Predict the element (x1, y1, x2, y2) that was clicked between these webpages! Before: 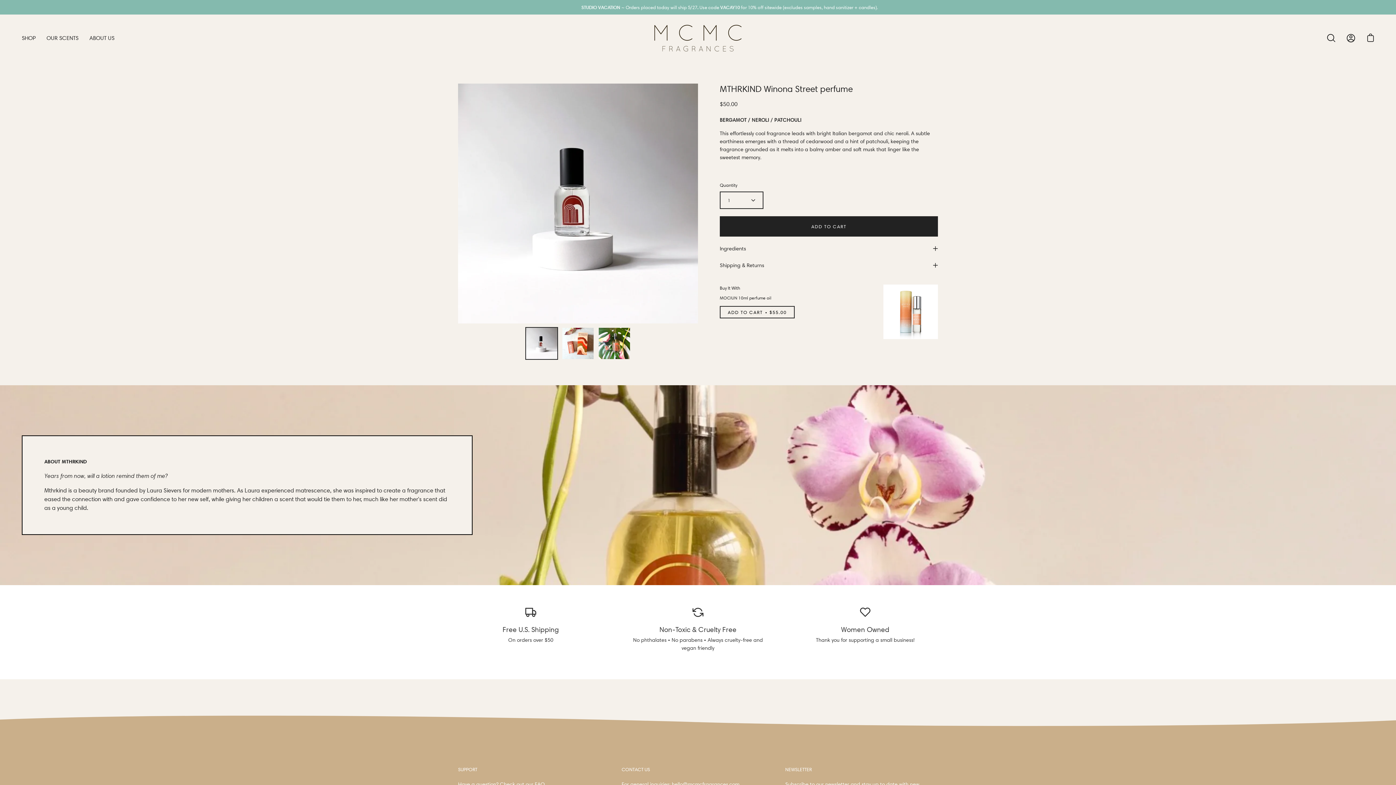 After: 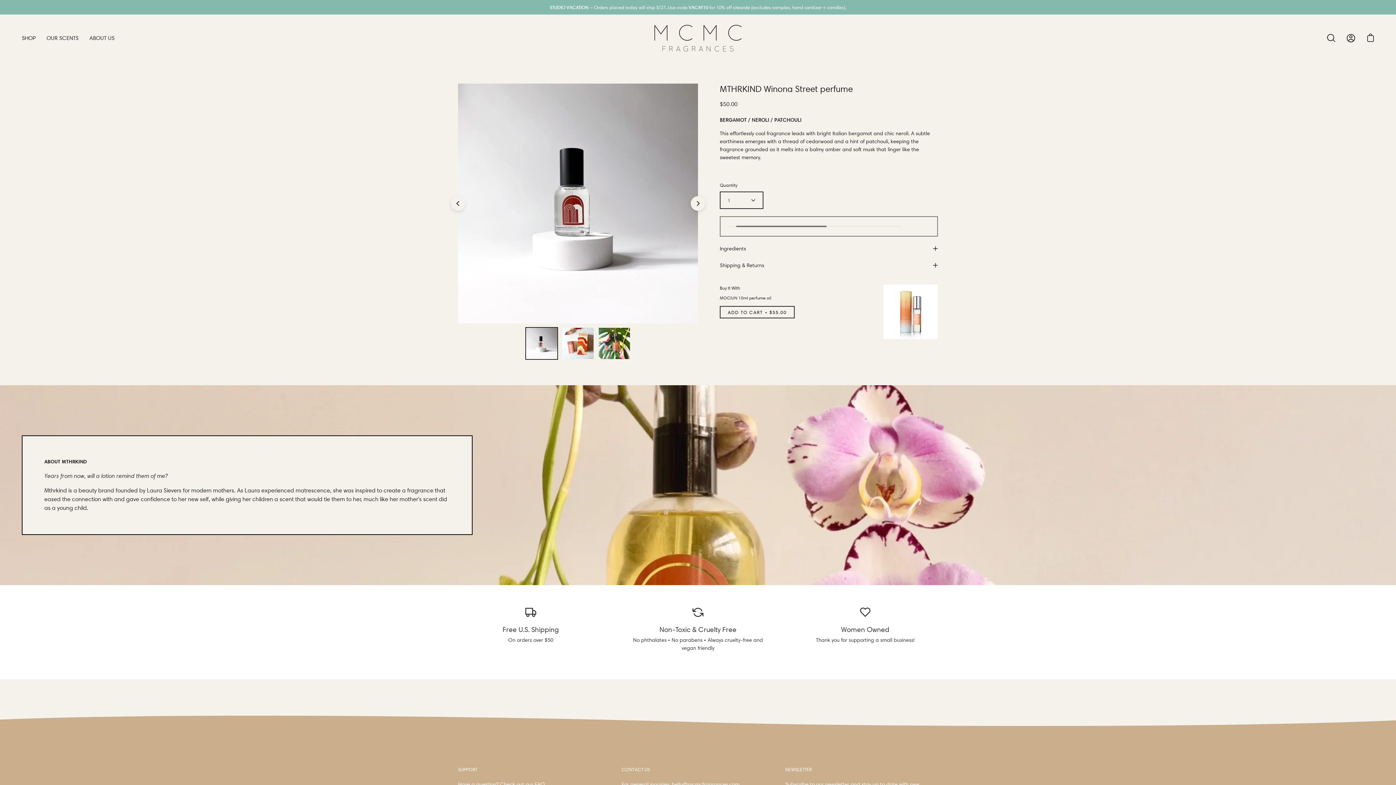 Action: bbox: (720, 216, 938, 236) label: ADD TO CART